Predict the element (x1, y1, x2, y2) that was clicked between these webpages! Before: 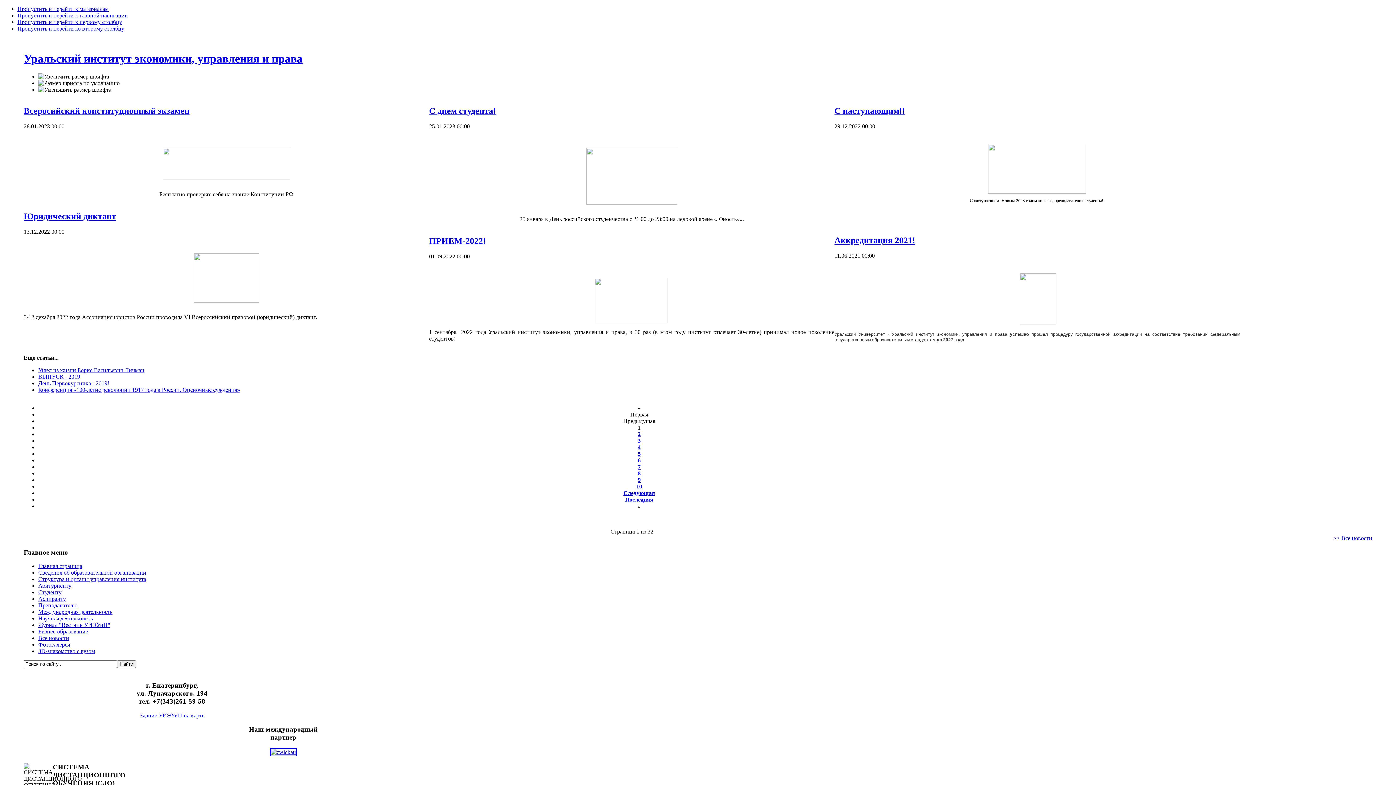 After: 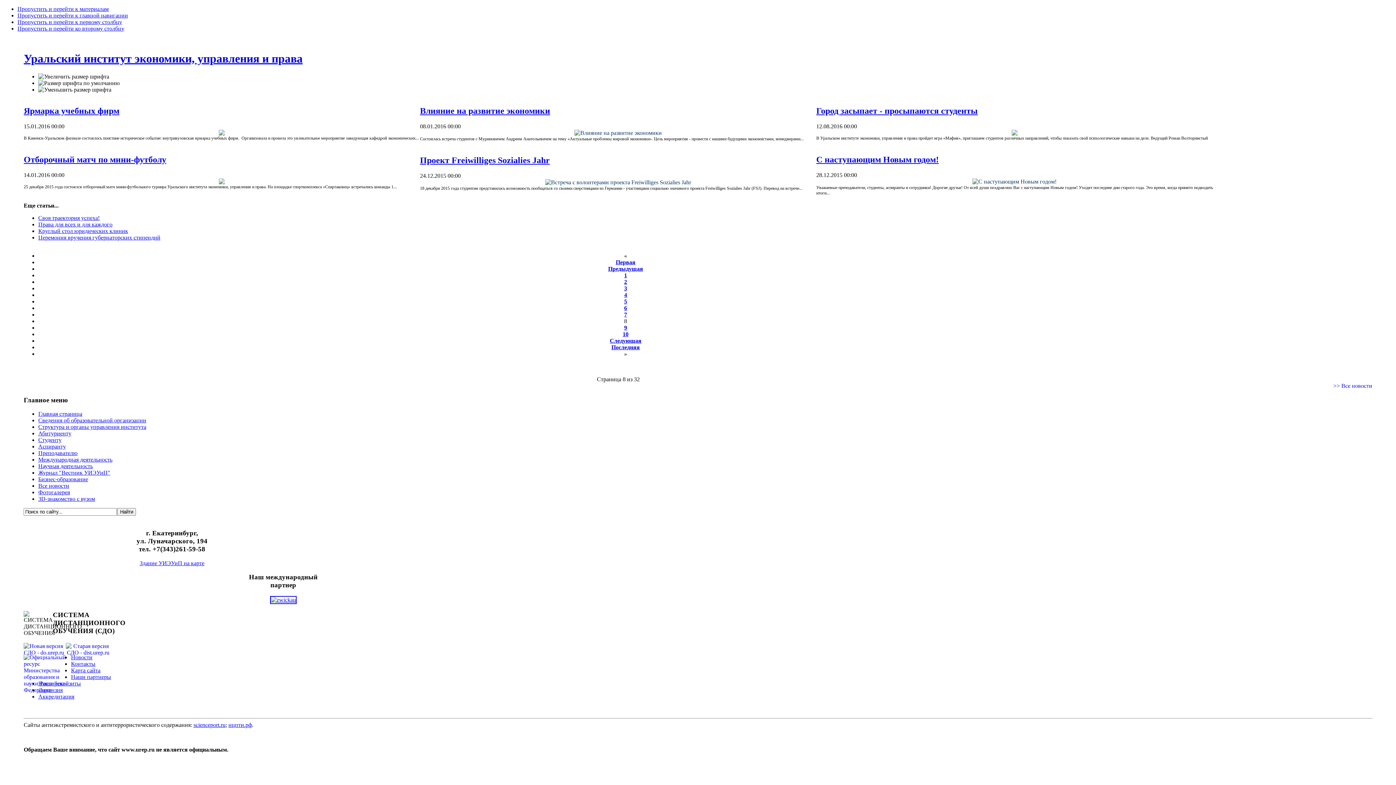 Action: bbox: (637, 470, 640, 476) label: 8